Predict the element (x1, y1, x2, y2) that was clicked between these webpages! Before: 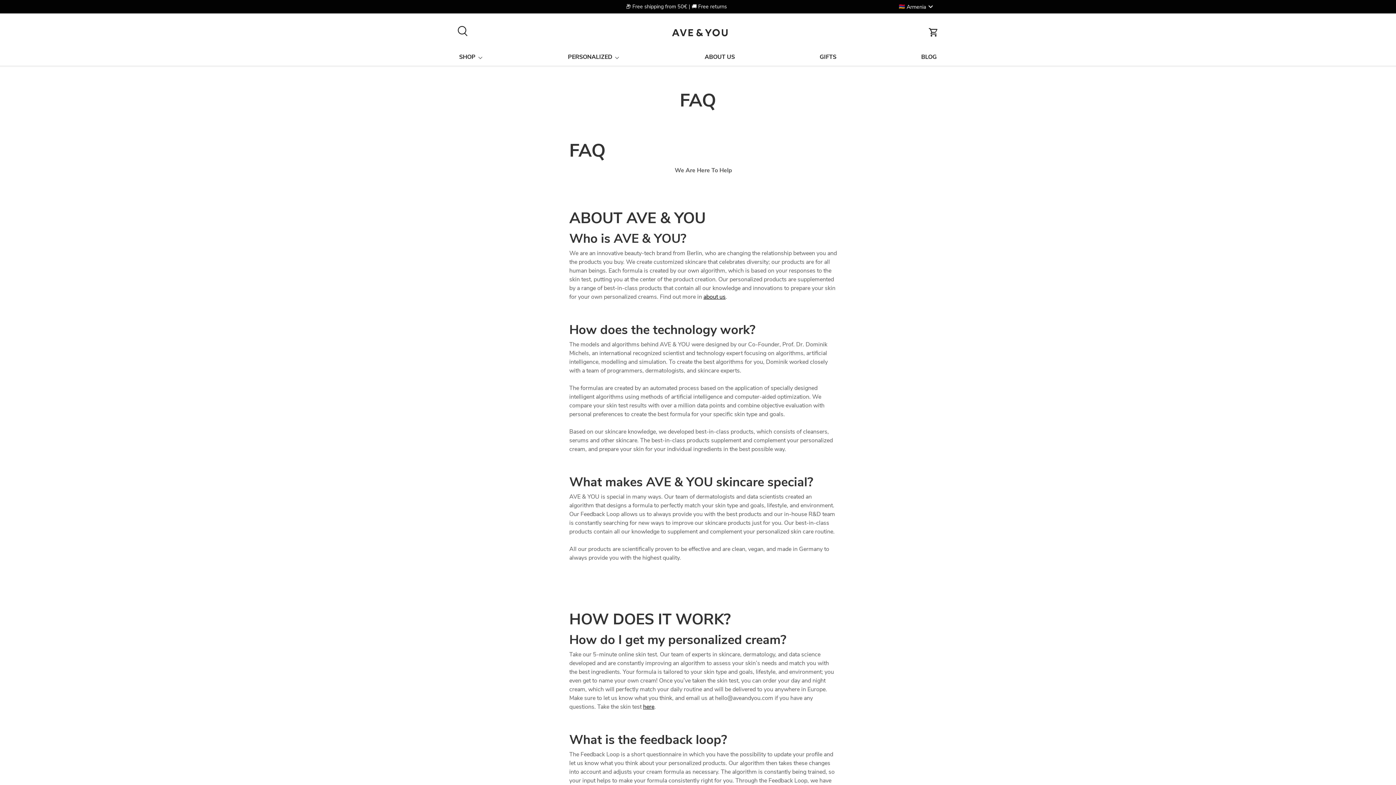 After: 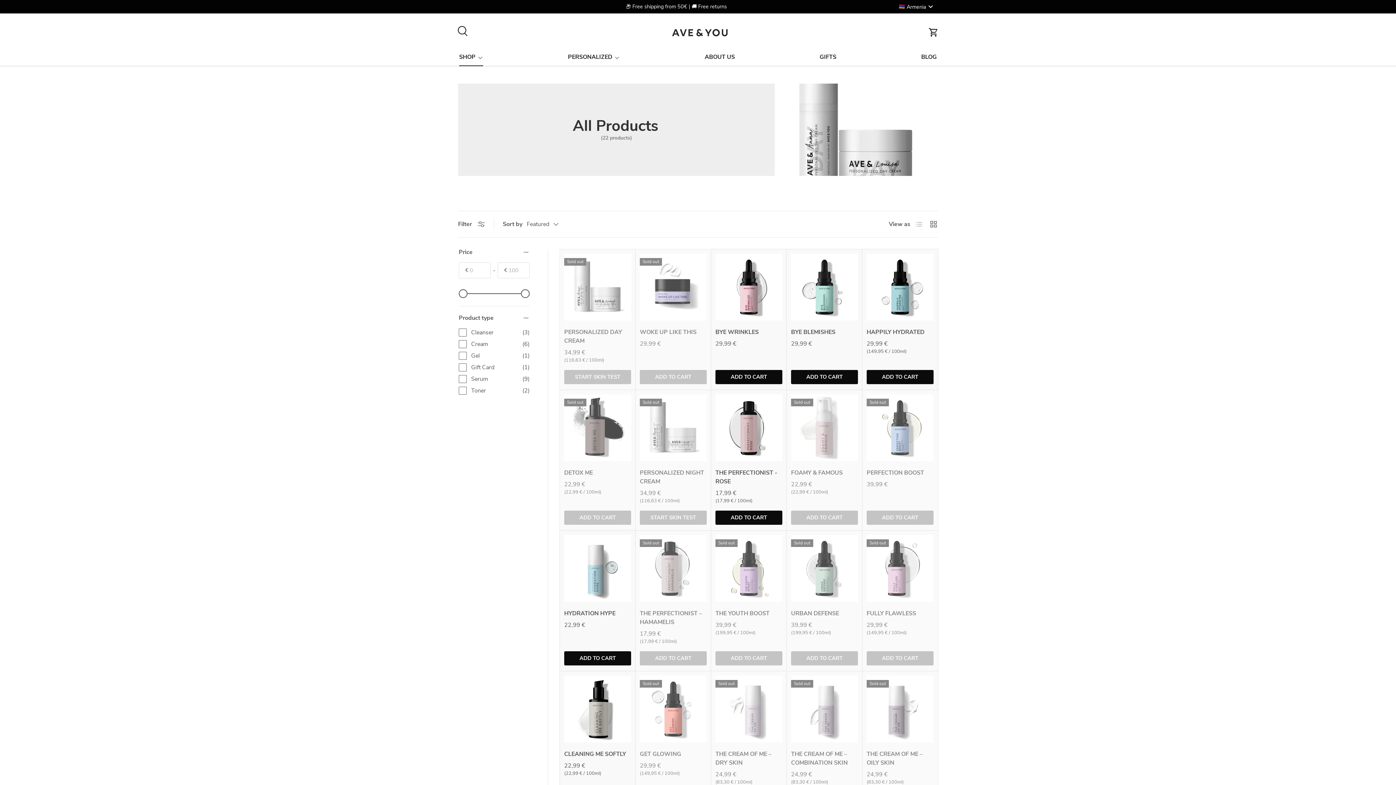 Action: label: SHOP bbox: (459, 48, 483, 66)